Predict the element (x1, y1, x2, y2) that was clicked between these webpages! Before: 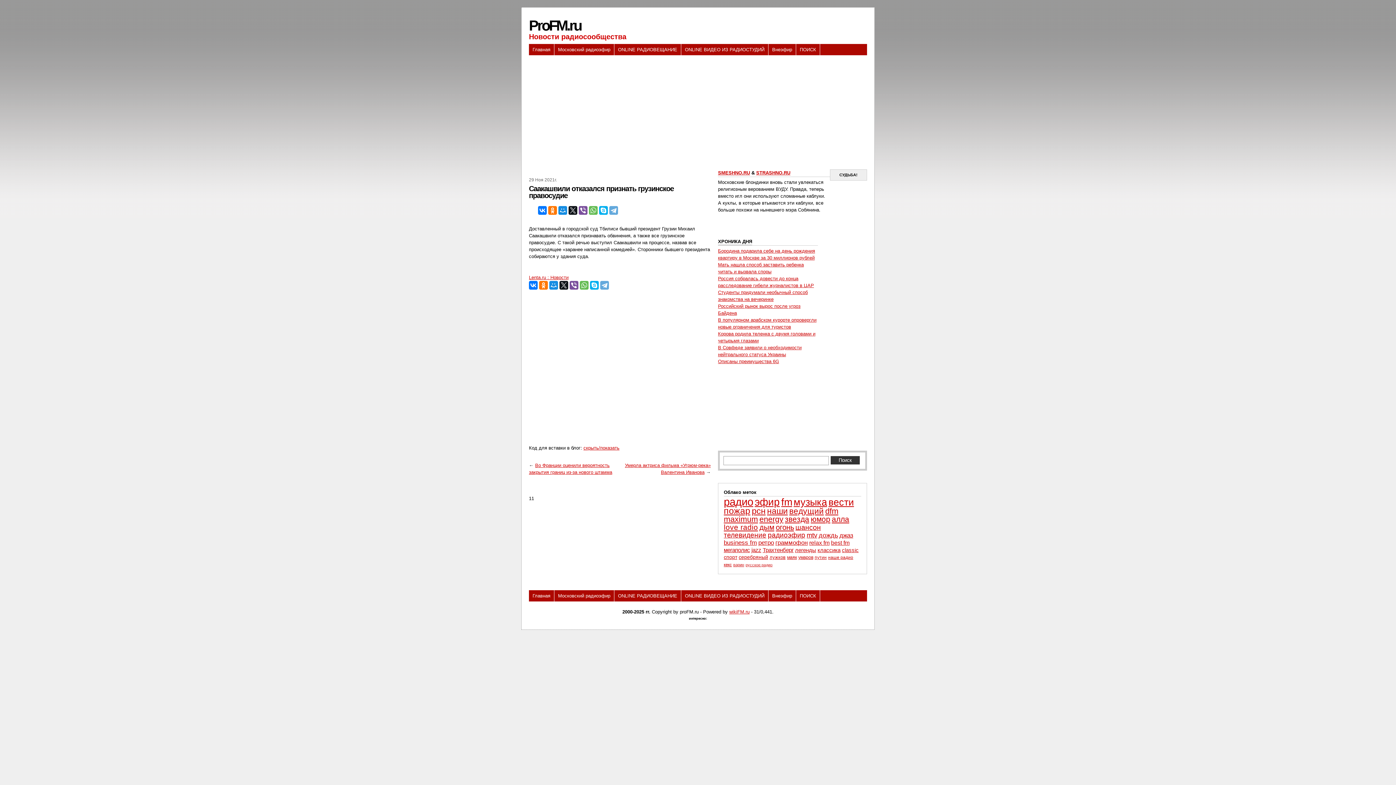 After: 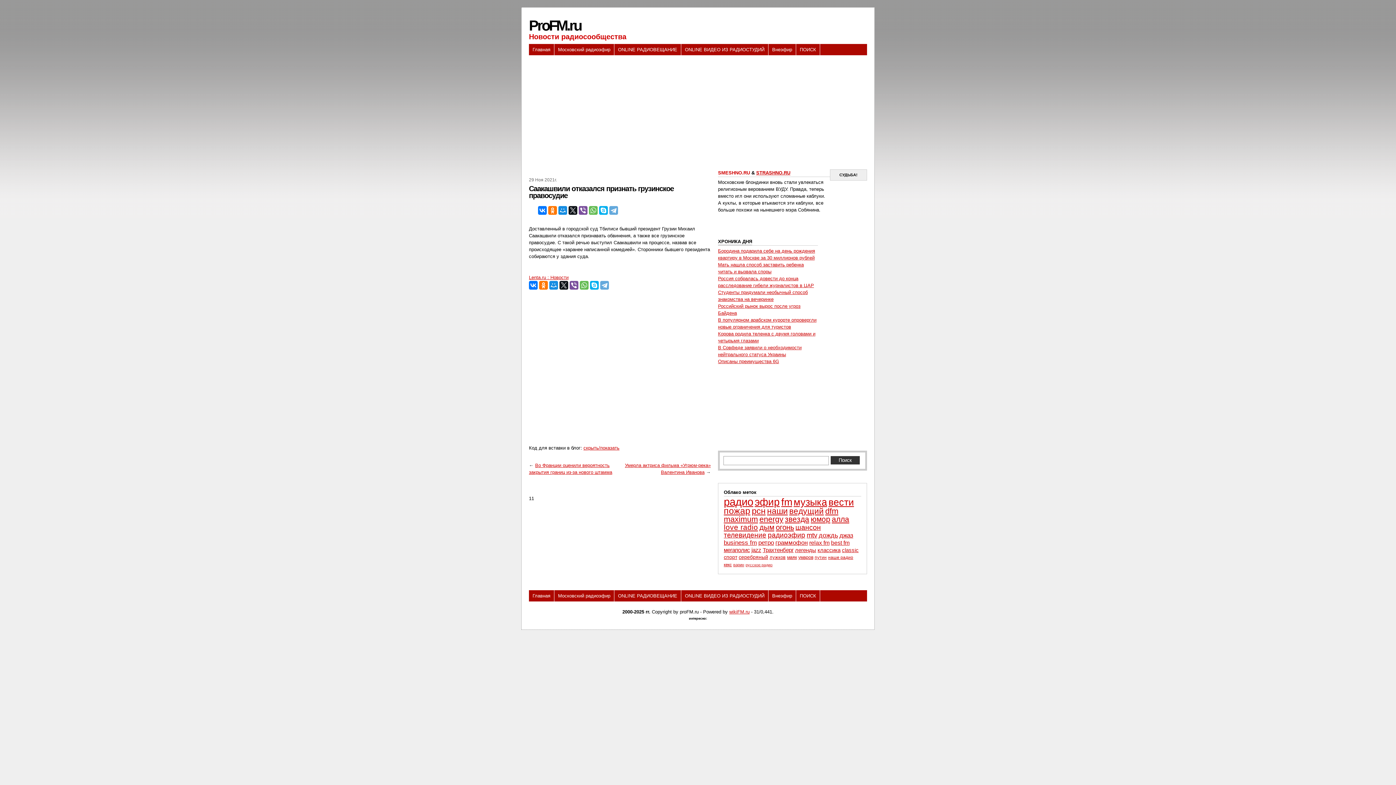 Action: label: SMESHNO.RU bbox: (718, 170, 750, 175)